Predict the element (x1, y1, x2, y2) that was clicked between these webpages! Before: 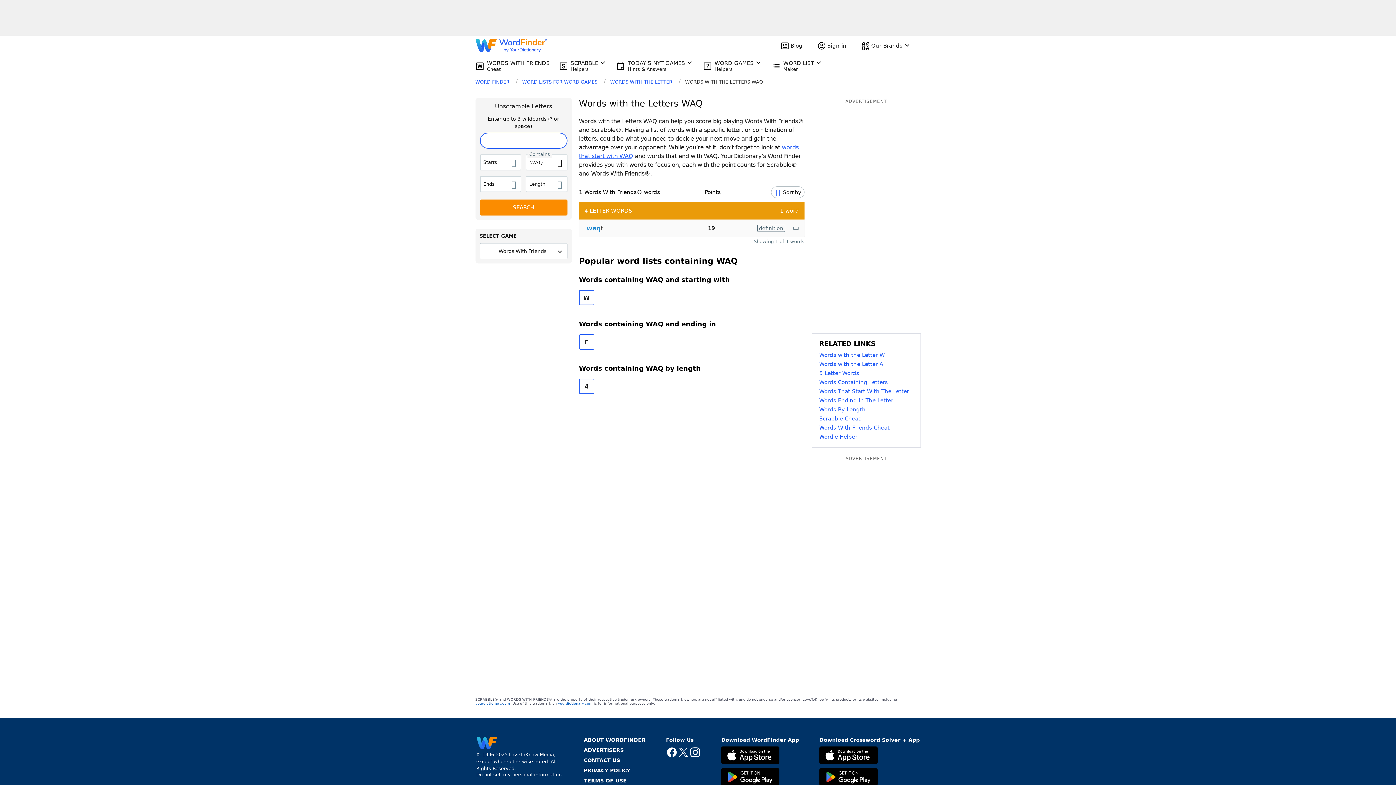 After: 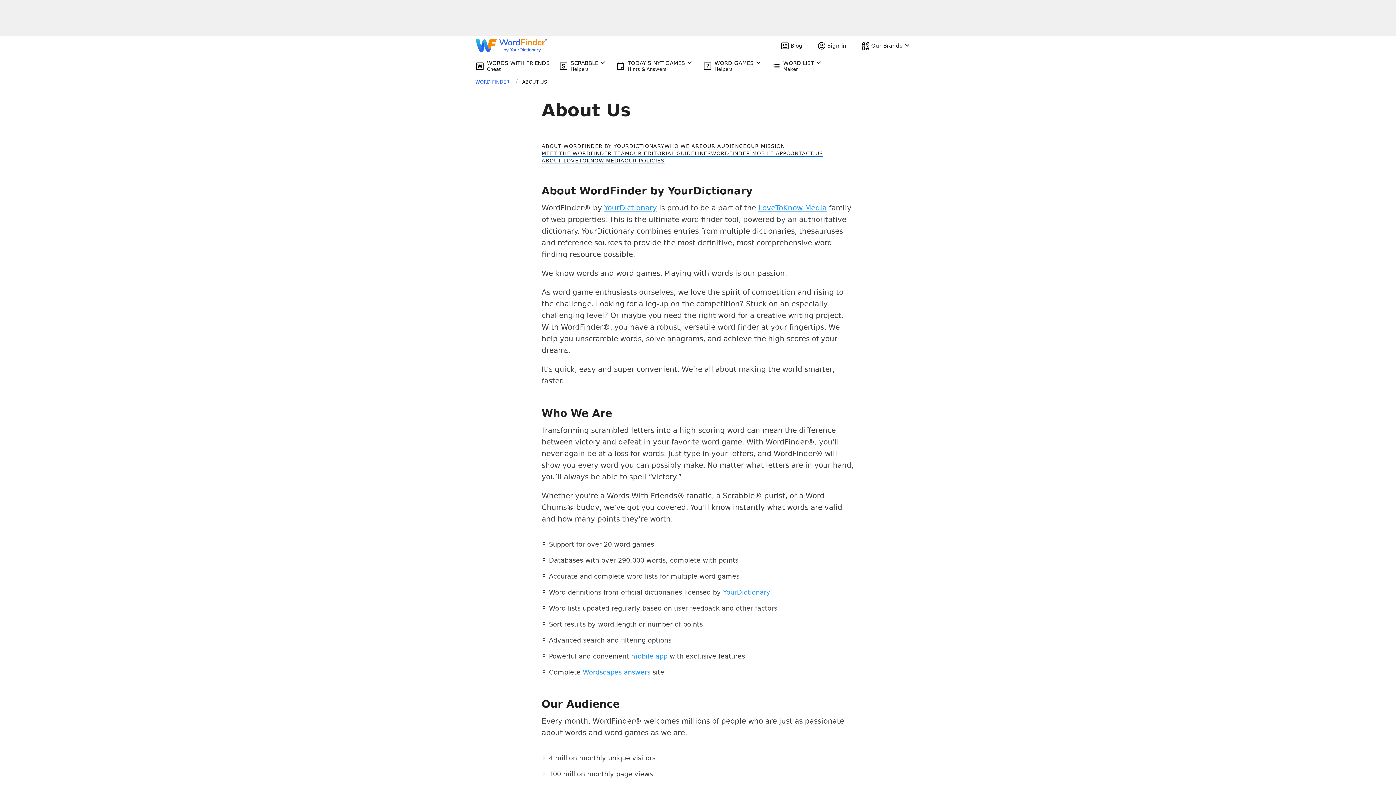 Action: label: ABOUT WORDFINDER bbox: (584, 736, 645, 744)